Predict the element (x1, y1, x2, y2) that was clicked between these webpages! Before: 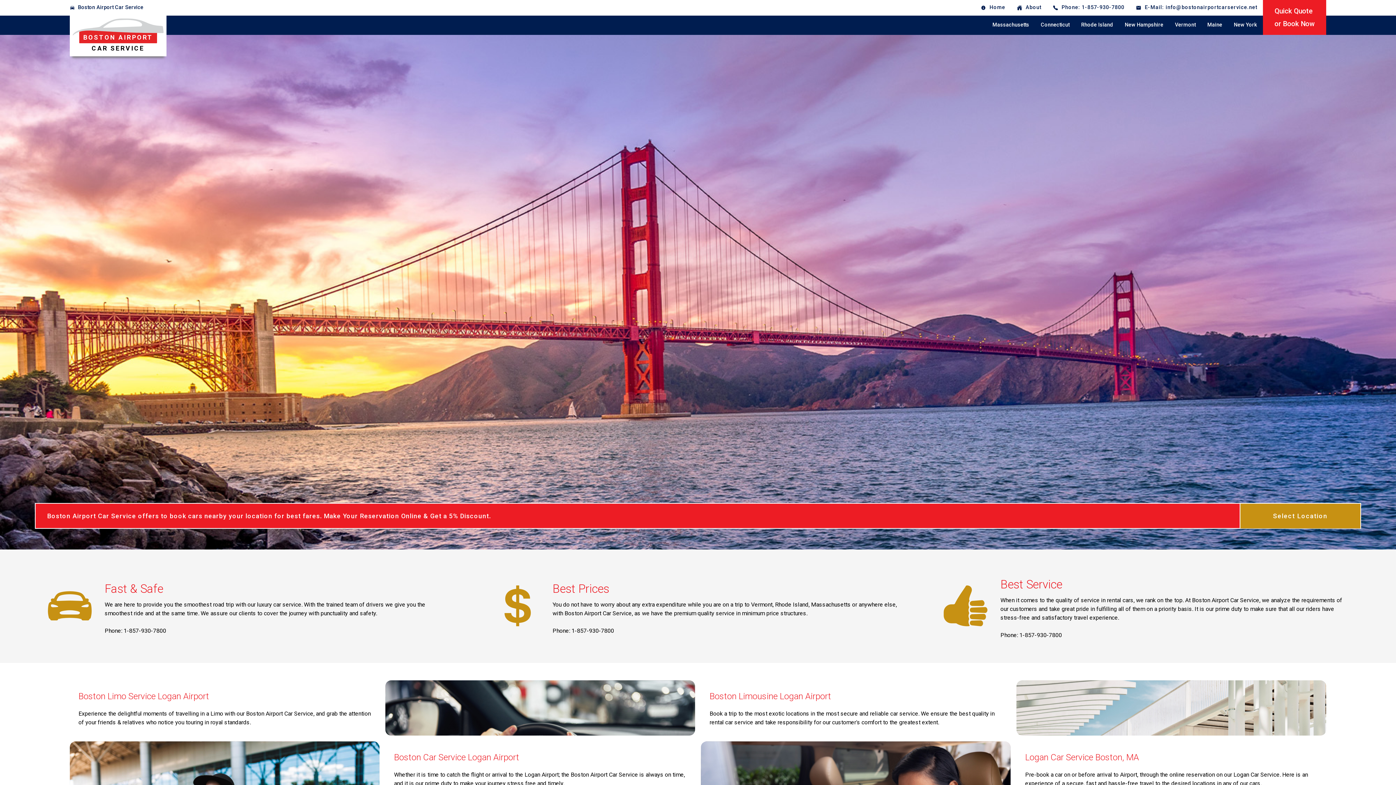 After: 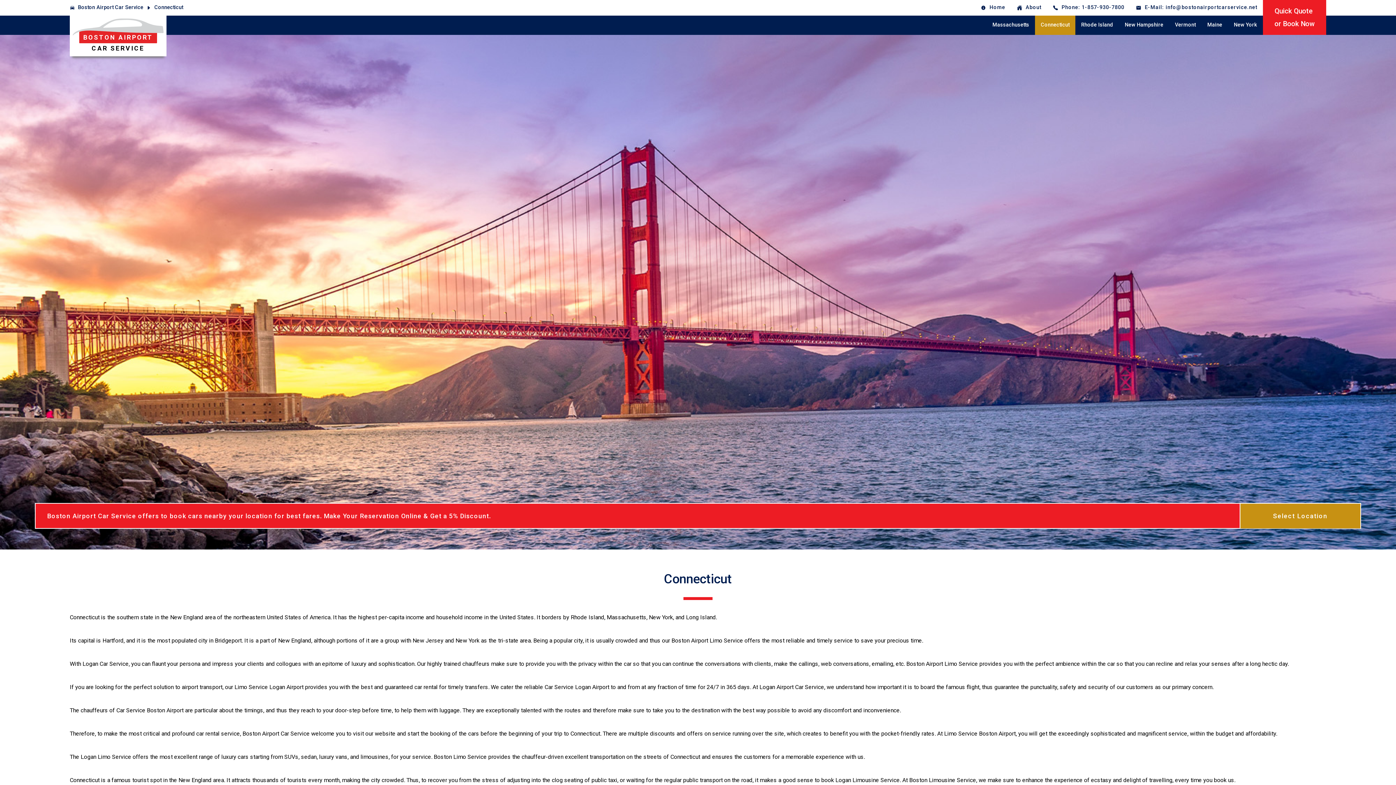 Action: bbox: (1035, 15, 1075, 34) label: Connecticut